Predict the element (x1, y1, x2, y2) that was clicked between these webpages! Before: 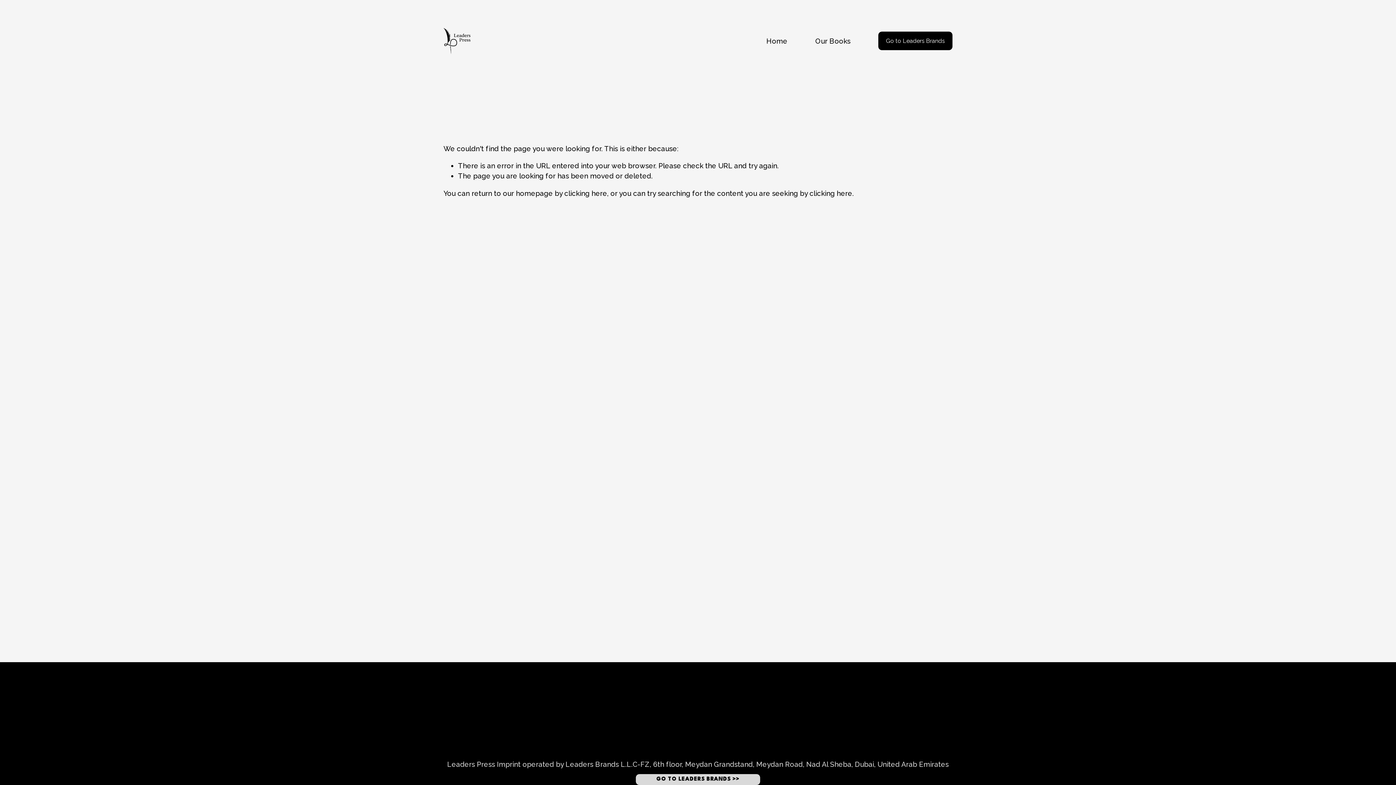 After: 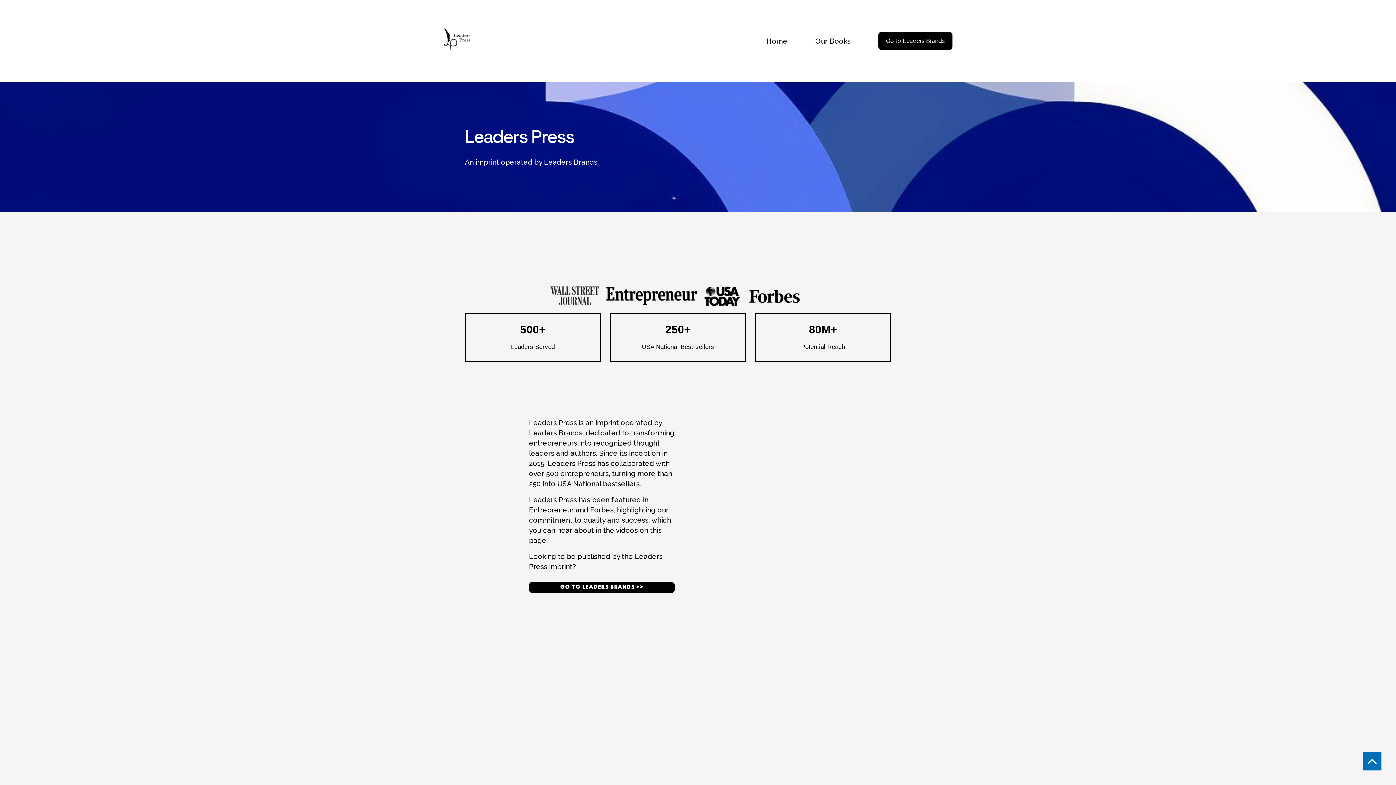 Action: bbox: (443, 27, 470, 54)